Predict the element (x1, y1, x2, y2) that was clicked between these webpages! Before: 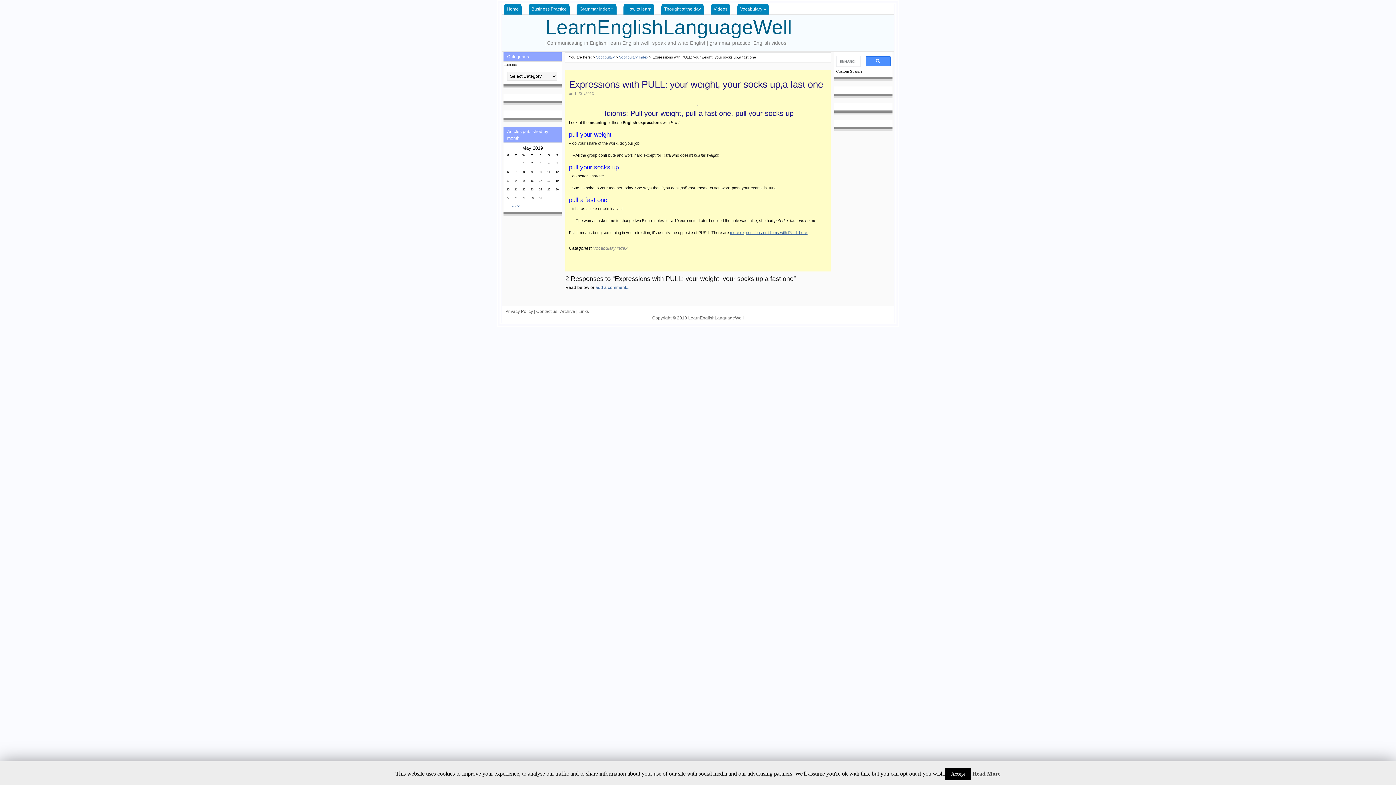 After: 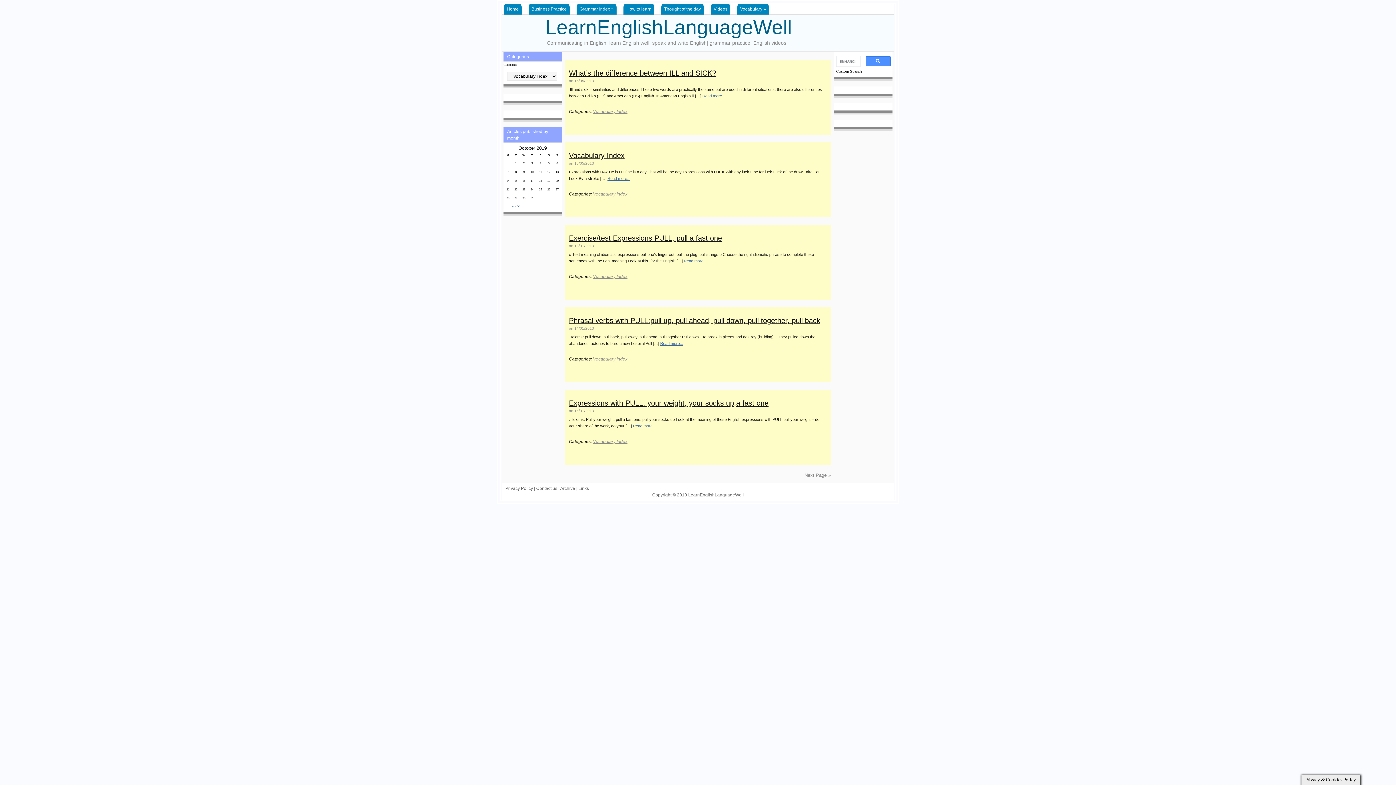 Action: label: Vocabulary Index bbox: (593, 245, 627, 250)